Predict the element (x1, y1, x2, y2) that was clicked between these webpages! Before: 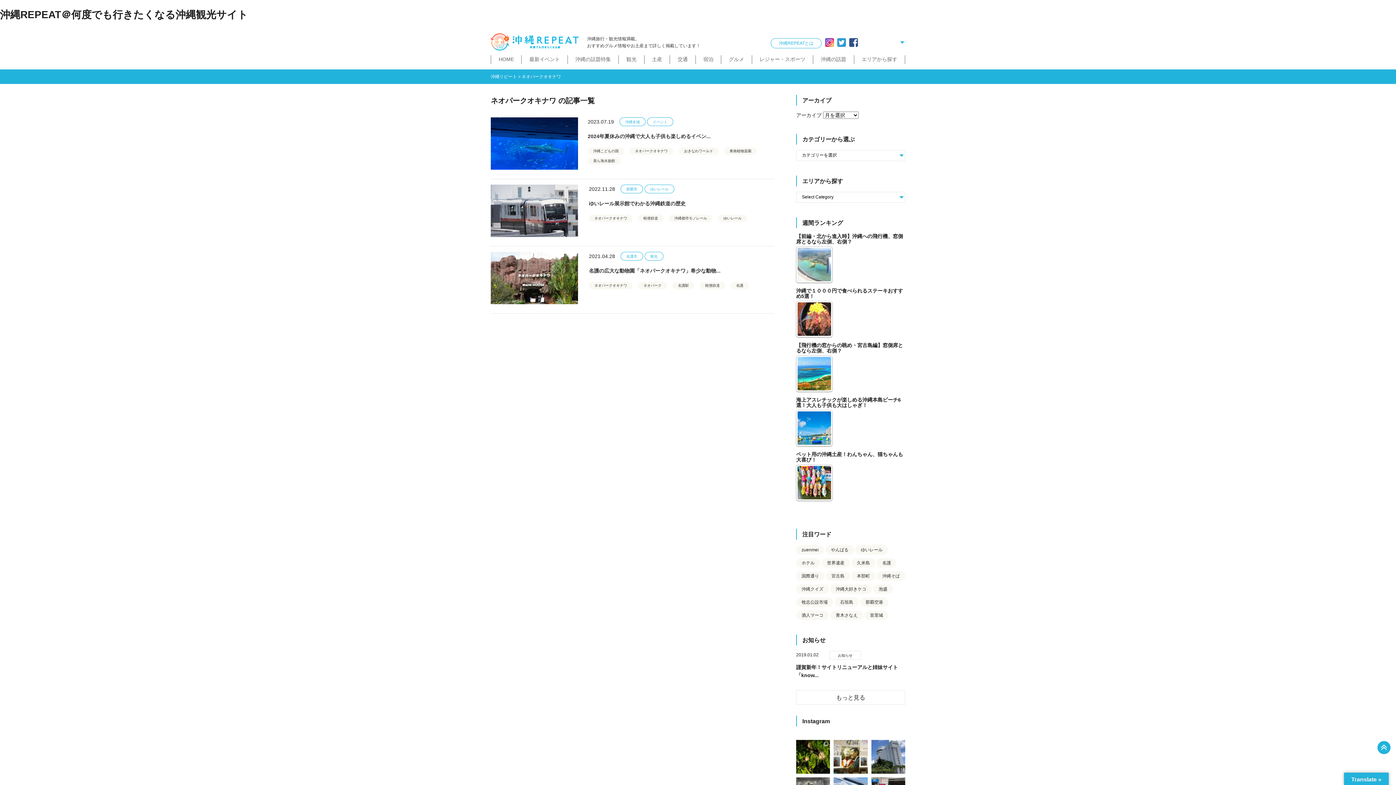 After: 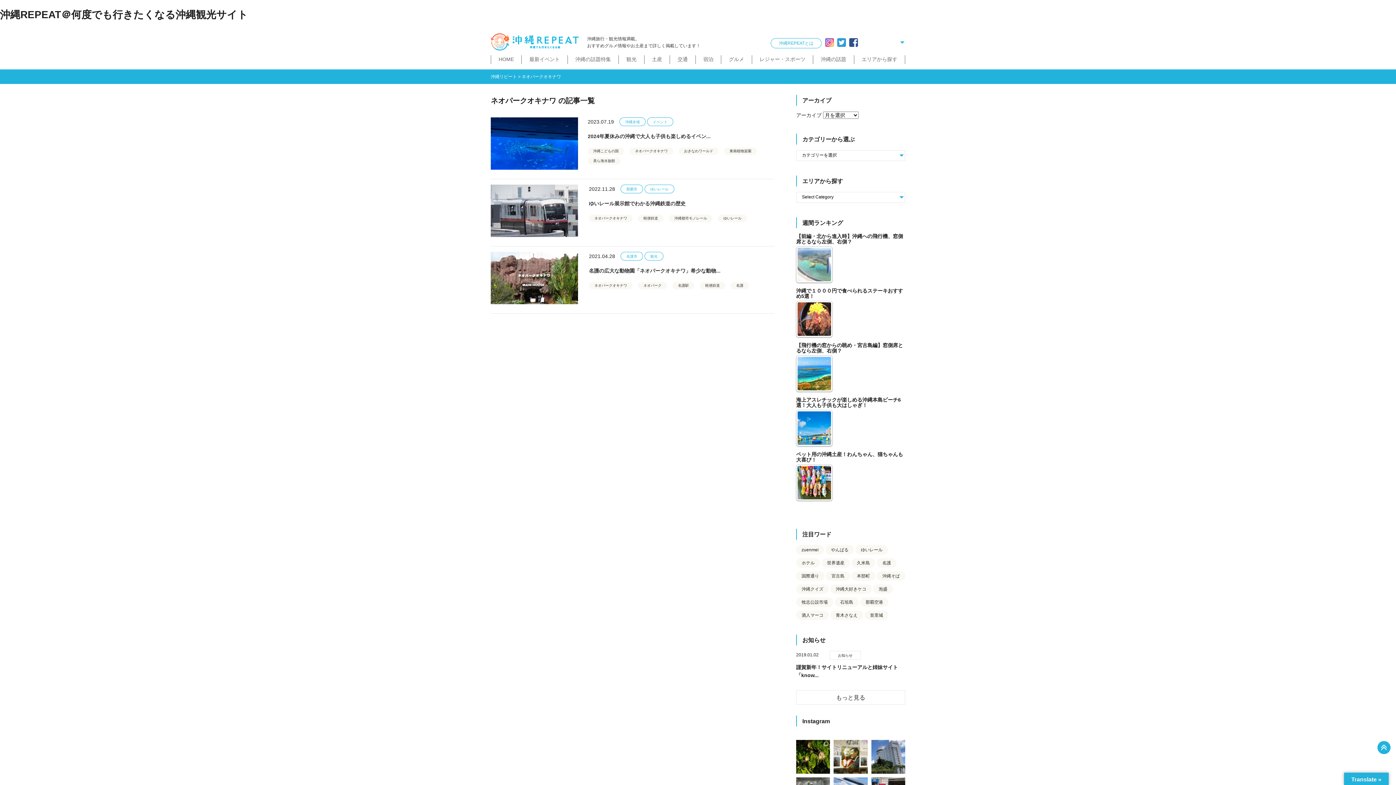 Action: bbox: (825, 38, 834, 46)